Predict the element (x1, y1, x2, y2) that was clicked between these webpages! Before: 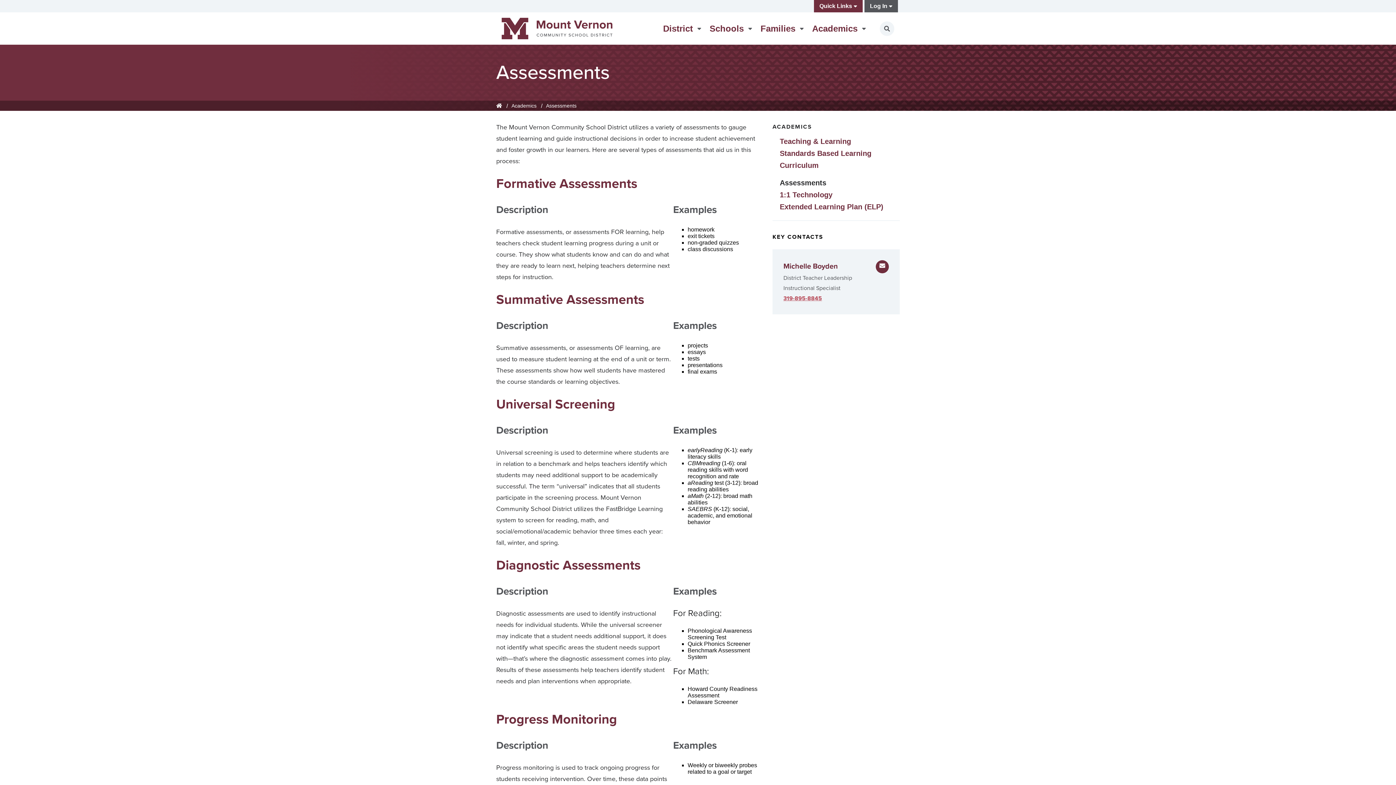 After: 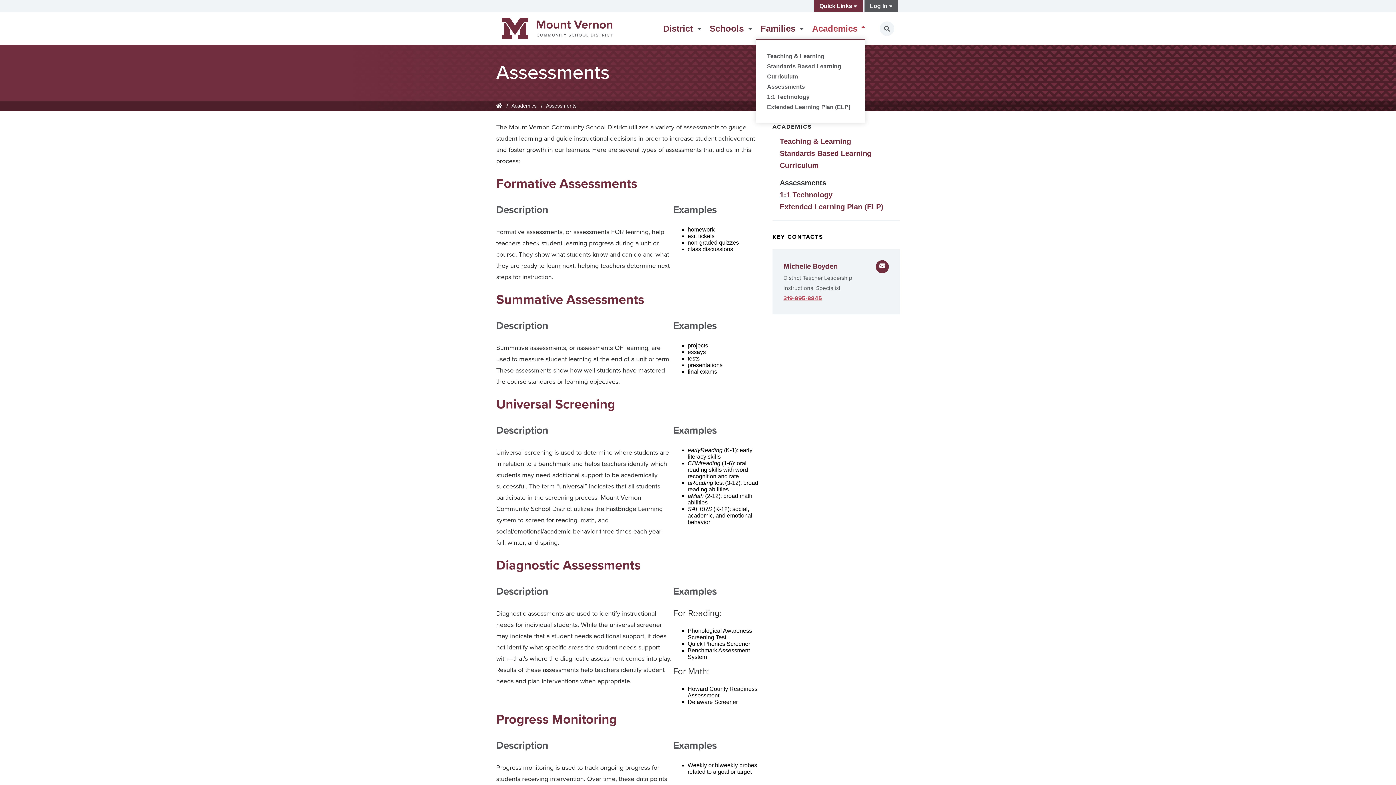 Action: label: Academics bbox: (812, 23, 857, 33)